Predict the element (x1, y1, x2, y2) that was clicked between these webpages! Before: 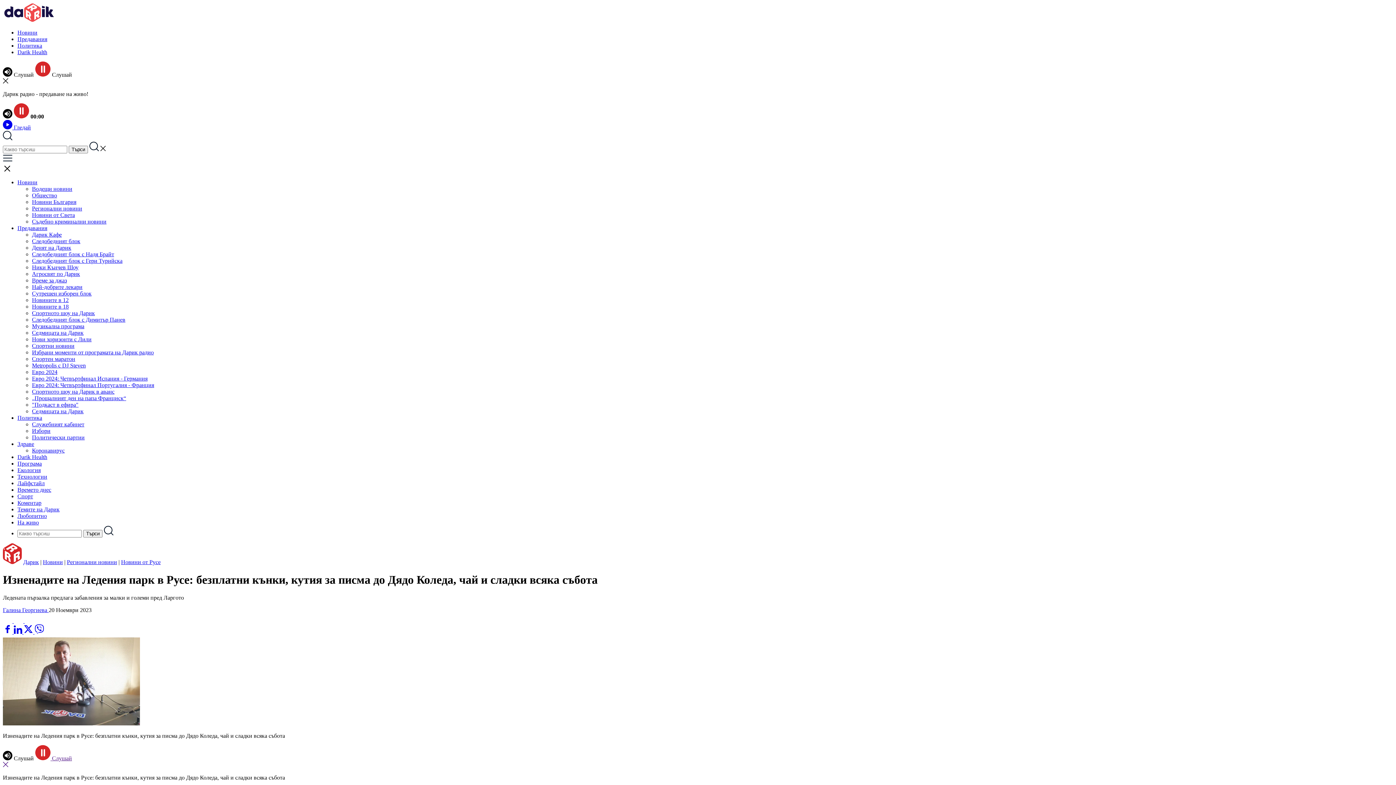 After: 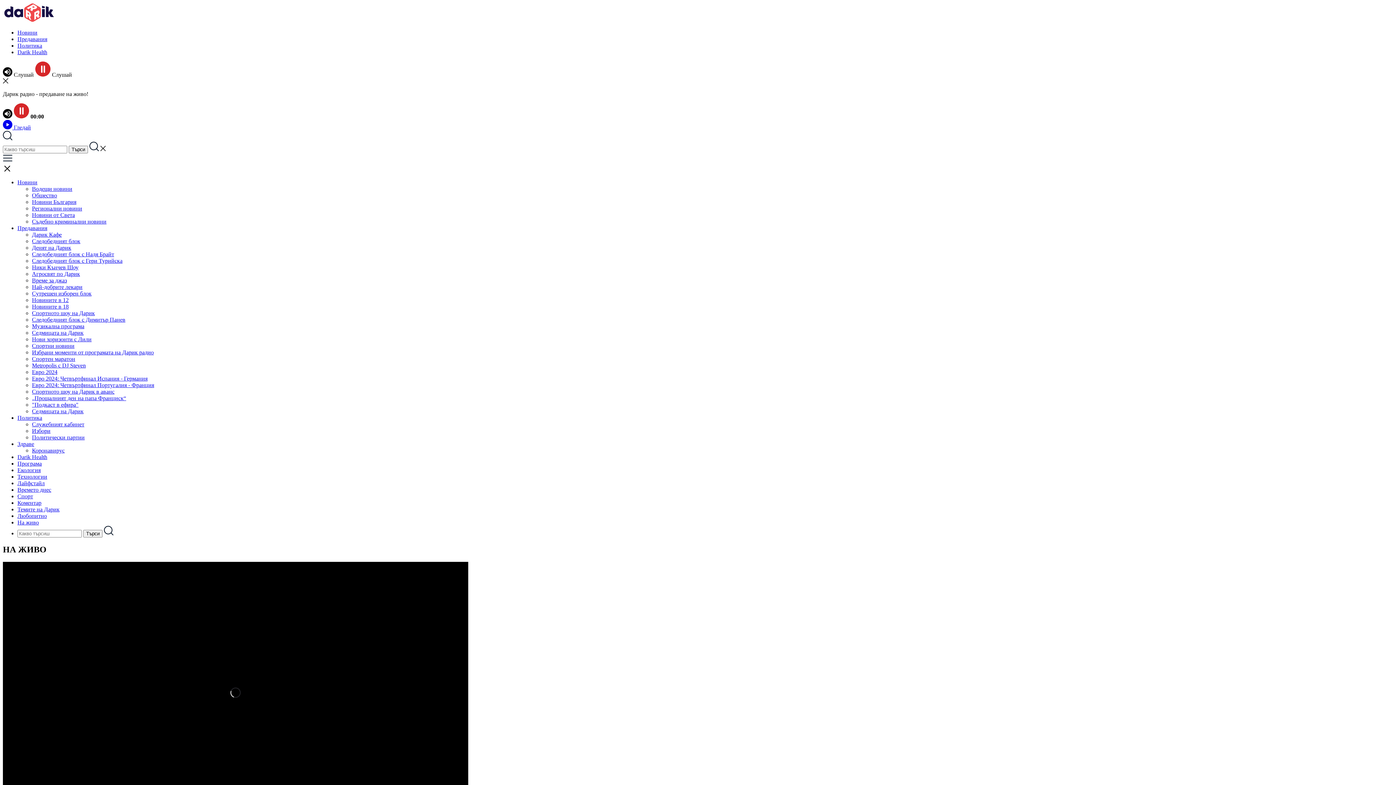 Action: label: На живо bbox: (17, 519, 38, 525)